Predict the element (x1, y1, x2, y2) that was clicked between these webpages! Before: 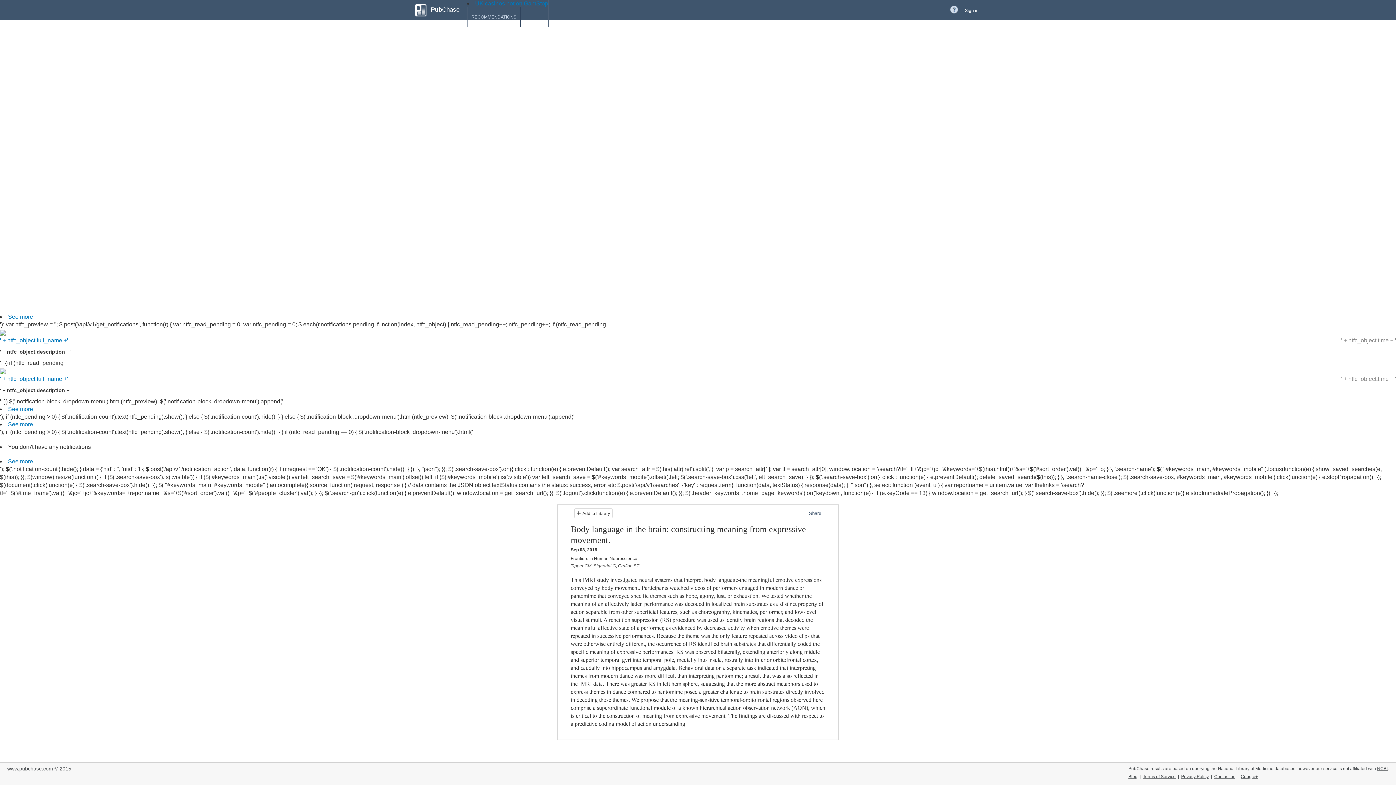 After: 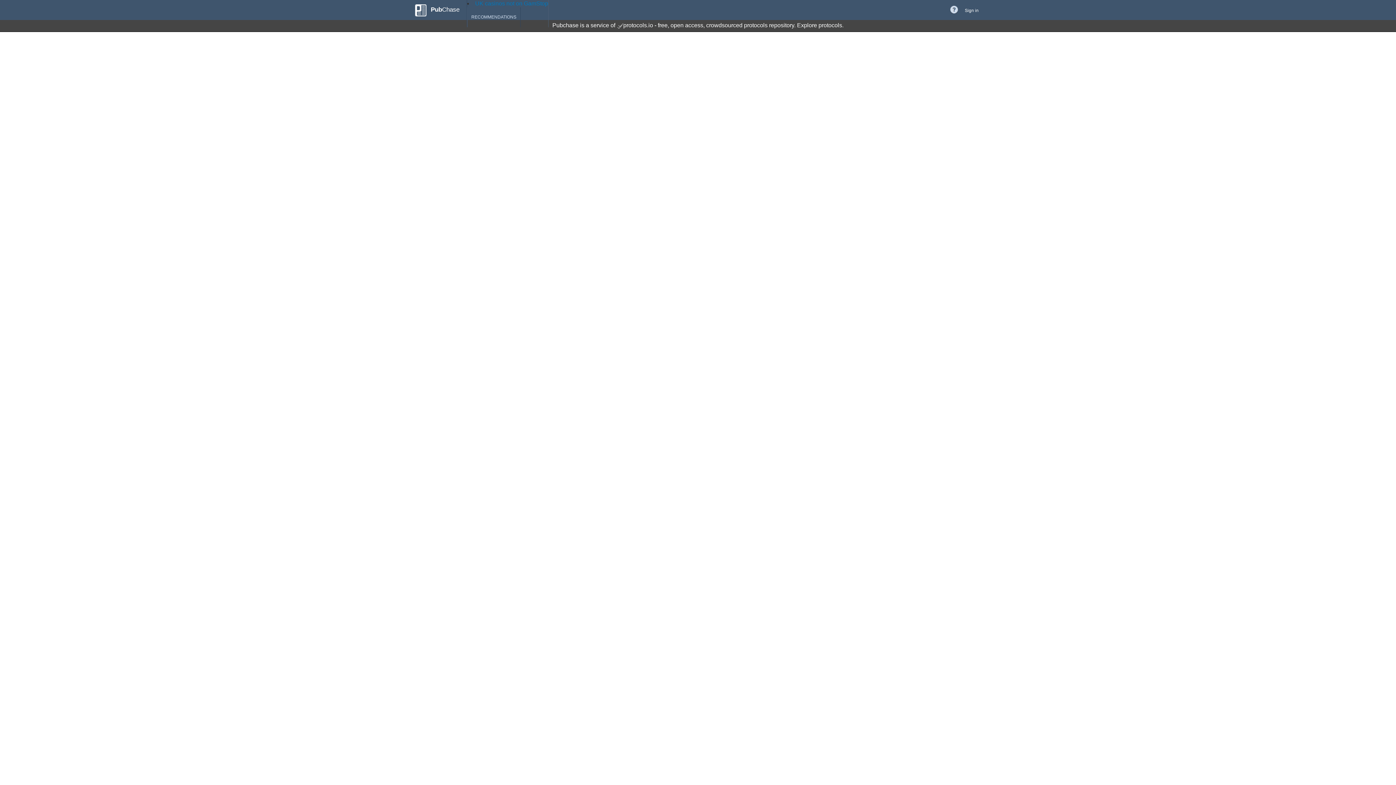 Action: bbox: (1143, 774, 1176, 779) label: Terms of Service